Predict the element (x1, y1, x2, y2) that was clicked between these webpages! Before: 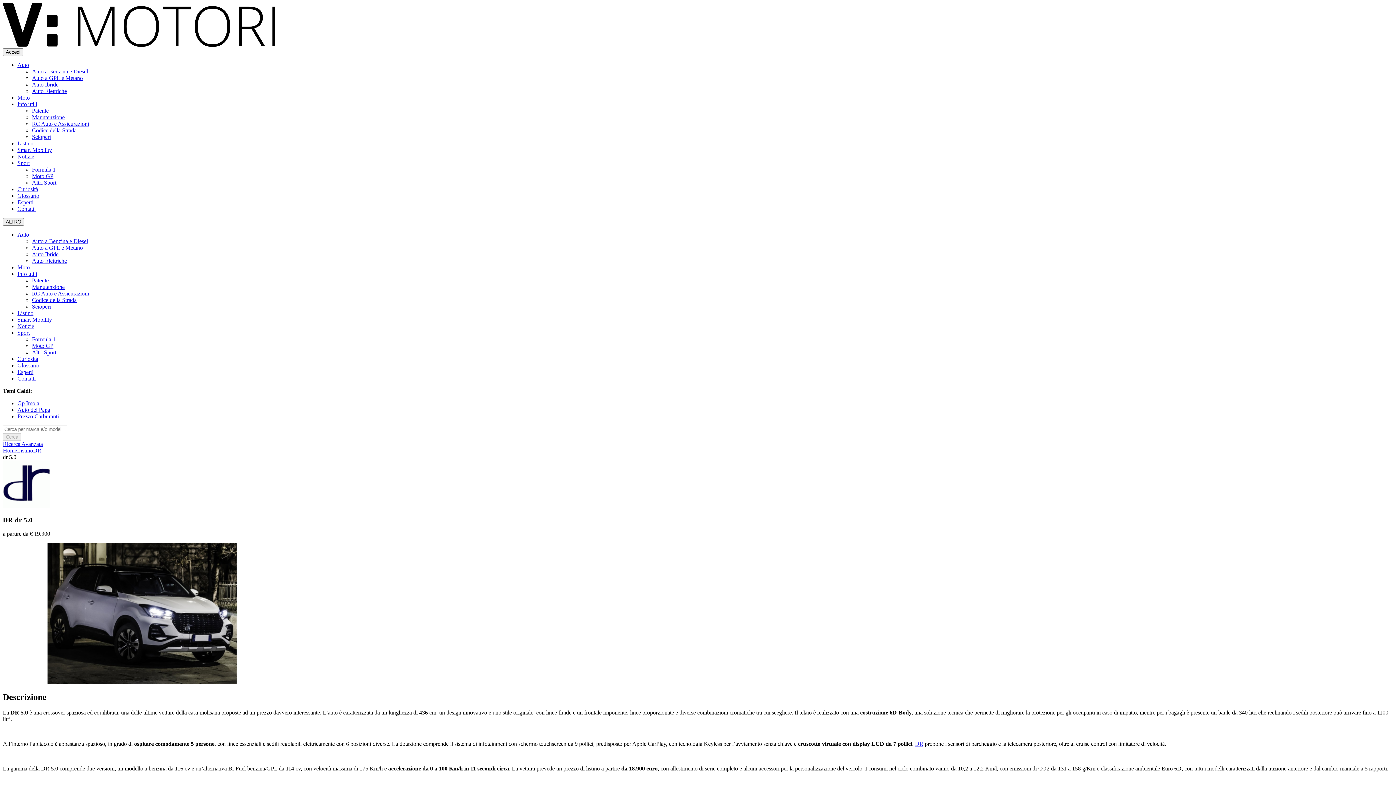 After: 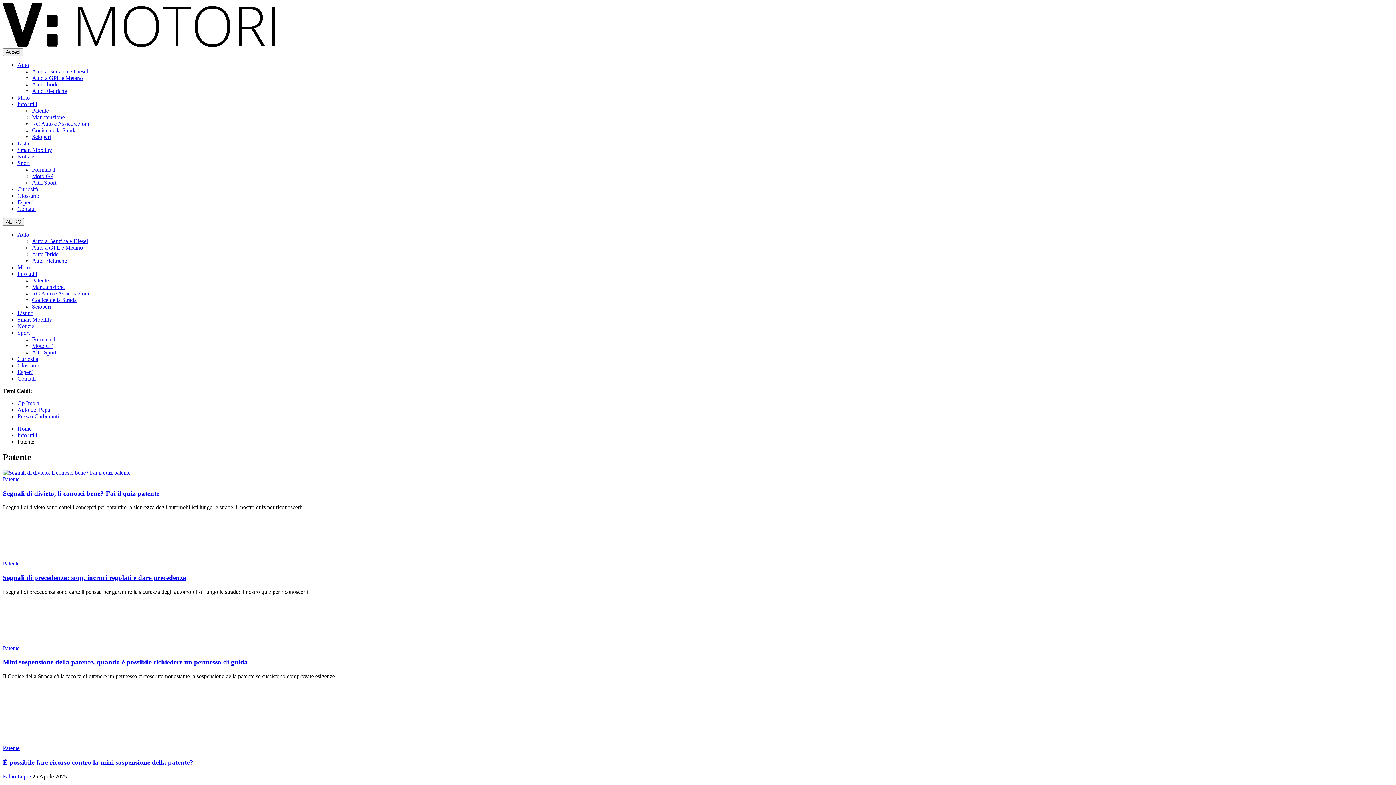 Action: bbox: (32, 277, 48, 283) label: Patente